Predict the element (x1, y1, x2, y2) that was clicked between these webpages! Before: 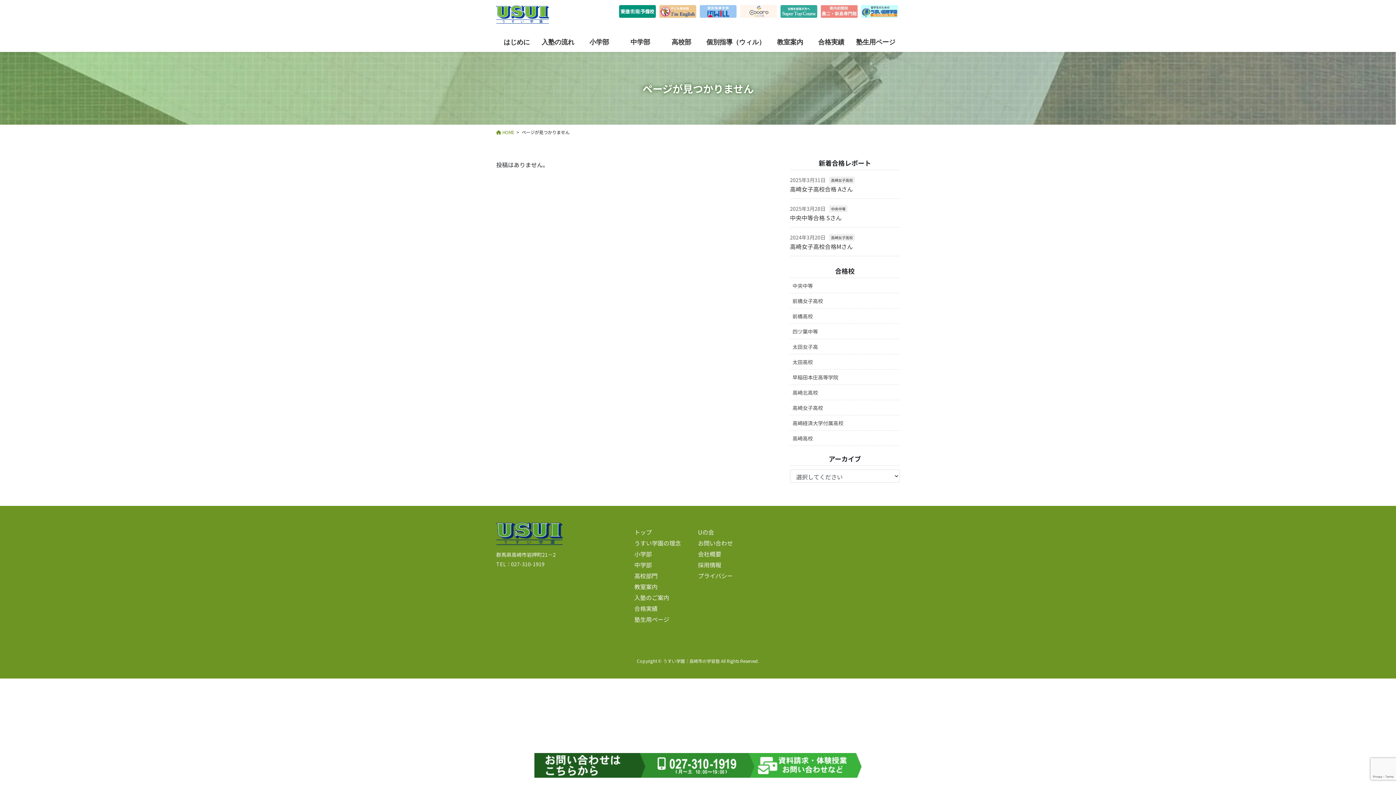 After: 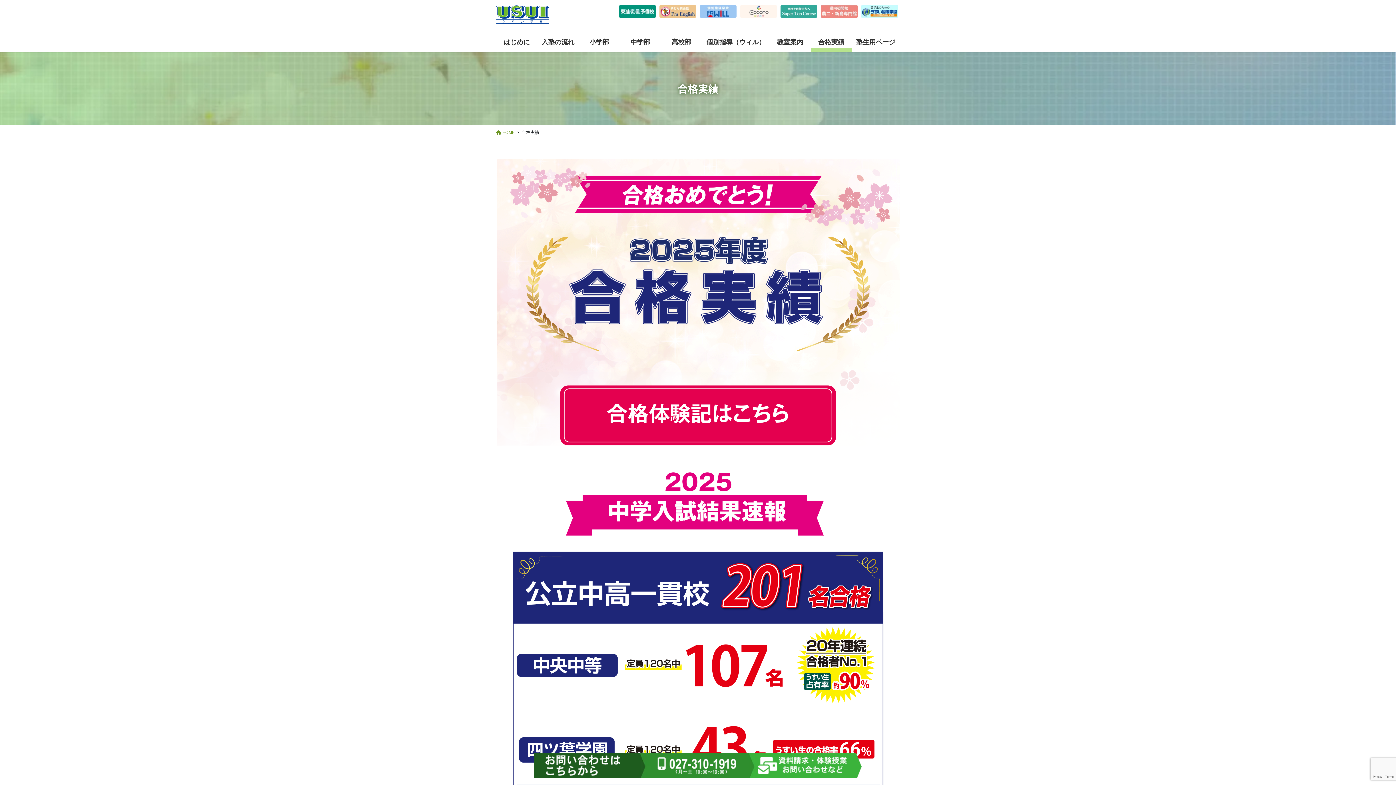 Action: label: 合格実績 bbox: (810, 32, 852, 51)